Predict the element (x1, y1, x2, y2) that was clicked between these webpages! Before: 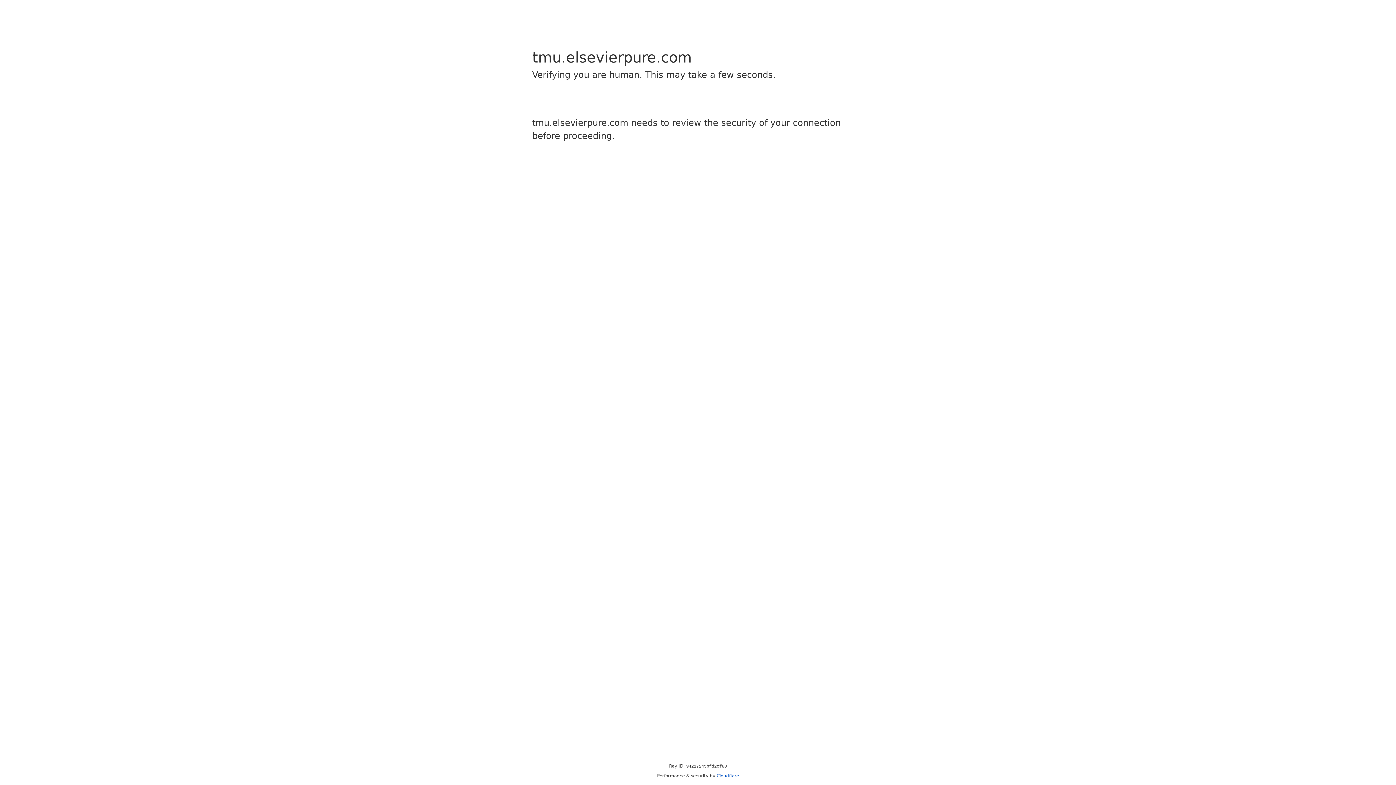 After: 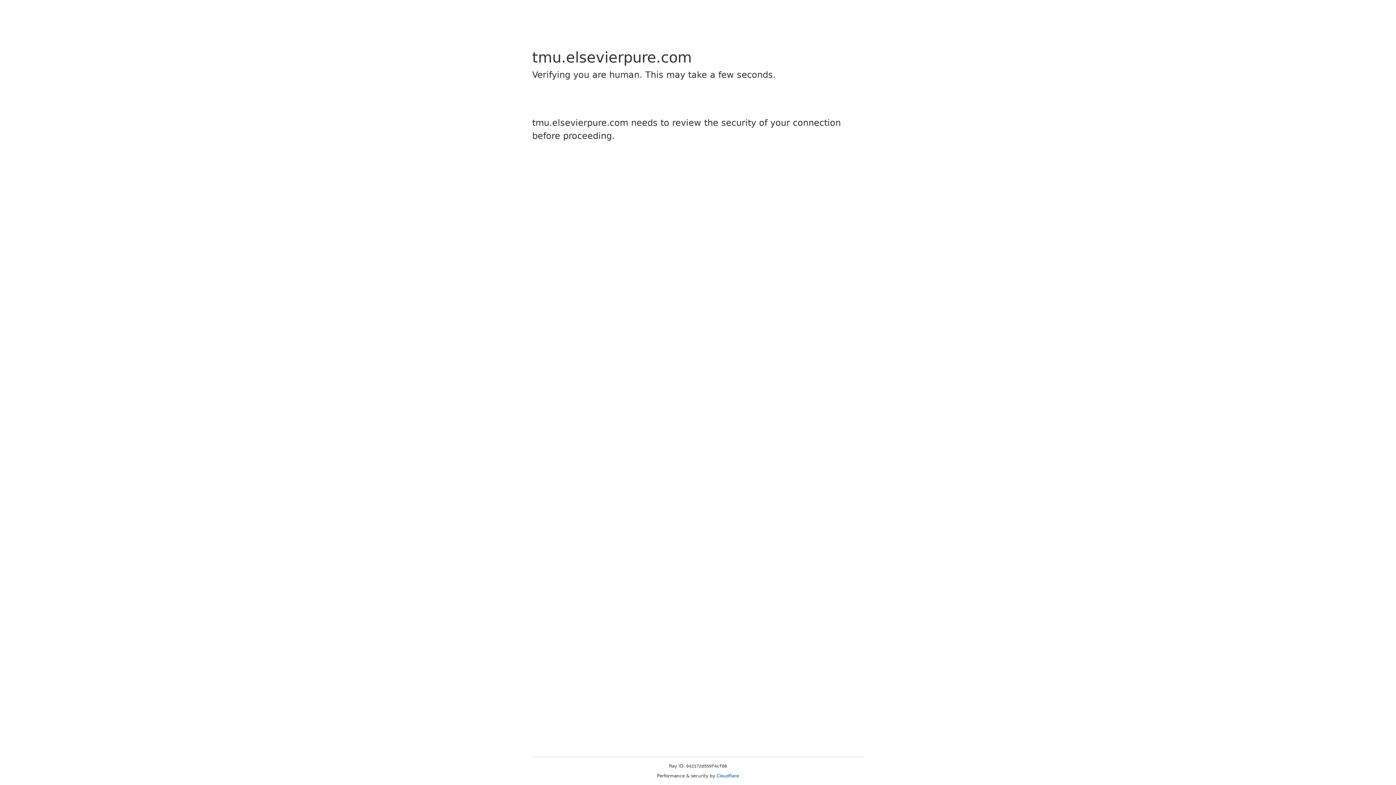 Action: bbox: (716, 773, 739, 778) label: Cloudflare